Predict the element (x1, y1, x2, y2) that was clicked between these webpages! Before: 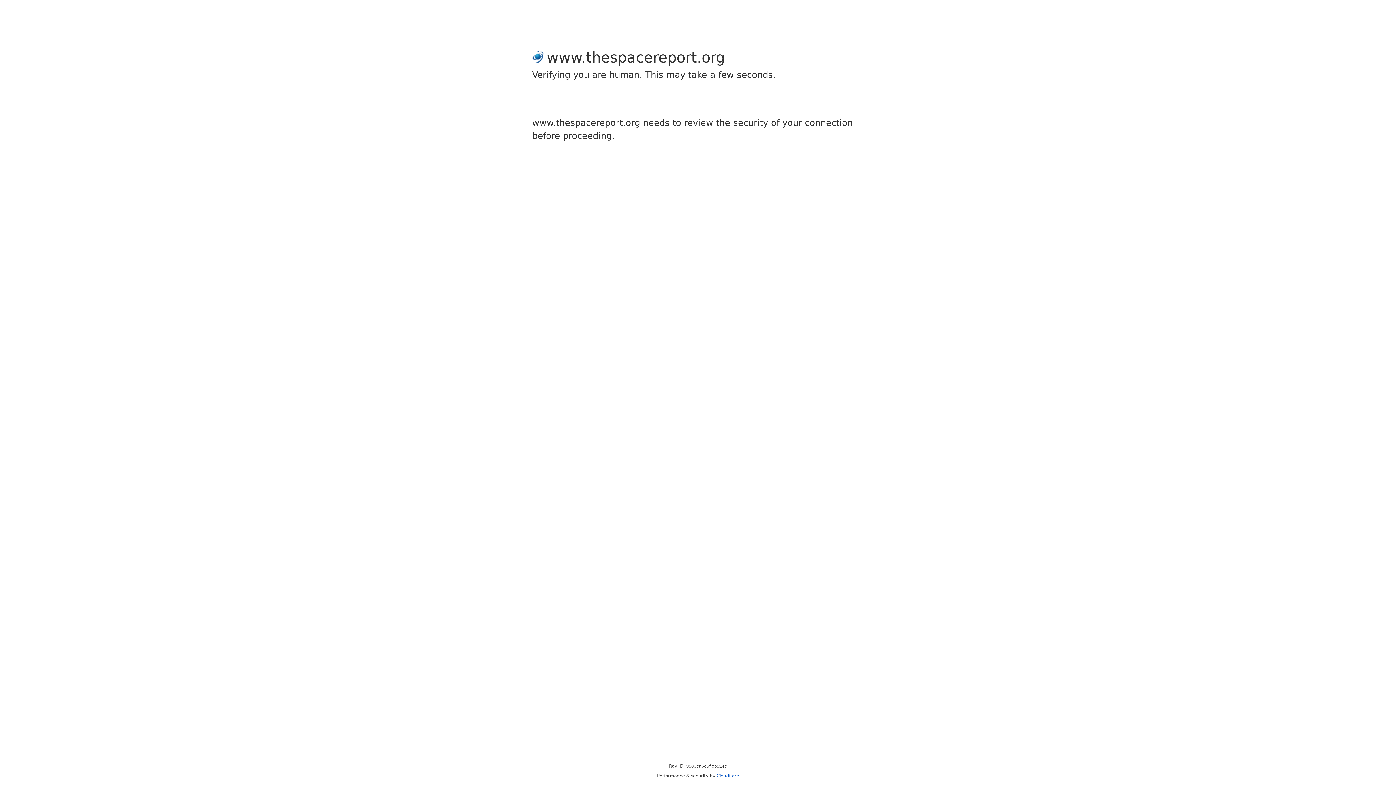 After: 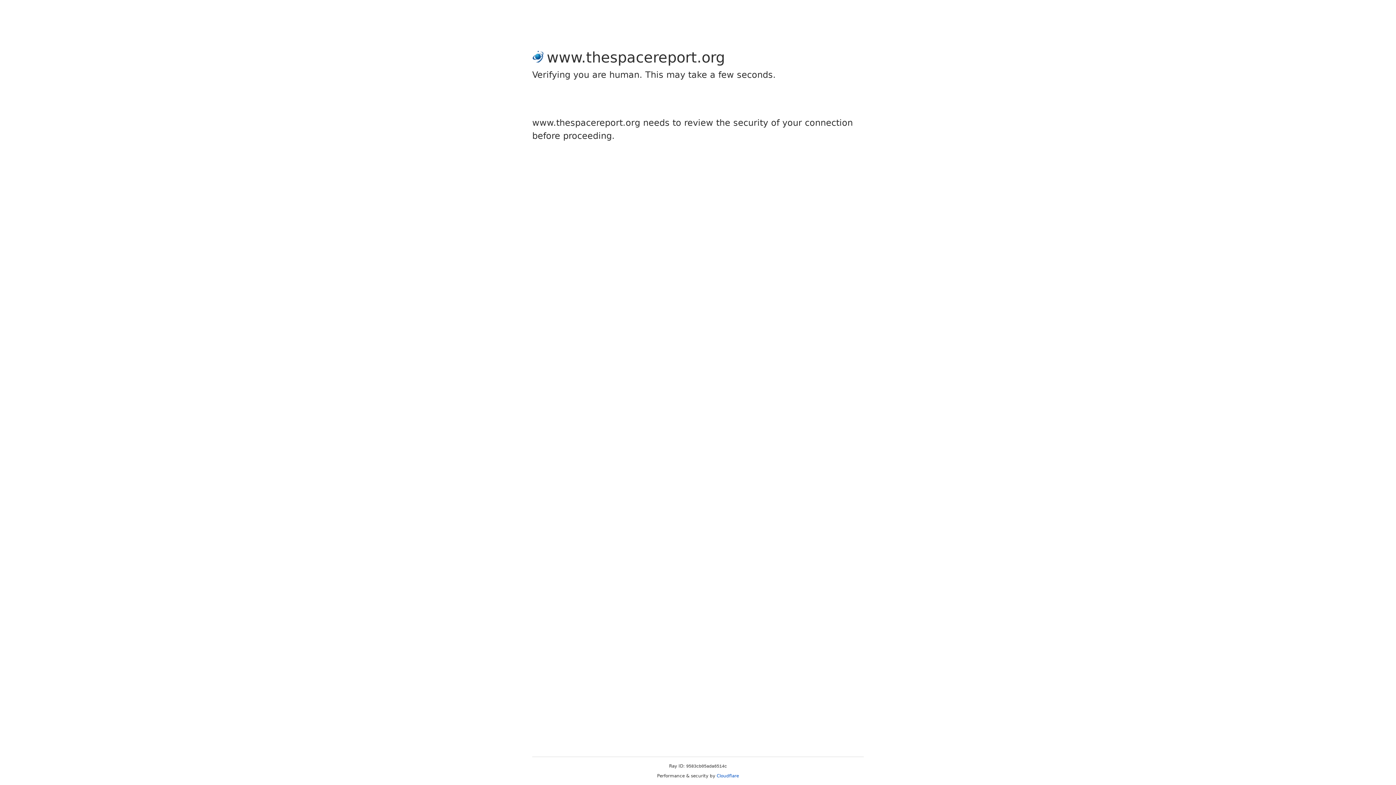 Action: bbox: (716, 773, 739, 778) label: Cloudflare